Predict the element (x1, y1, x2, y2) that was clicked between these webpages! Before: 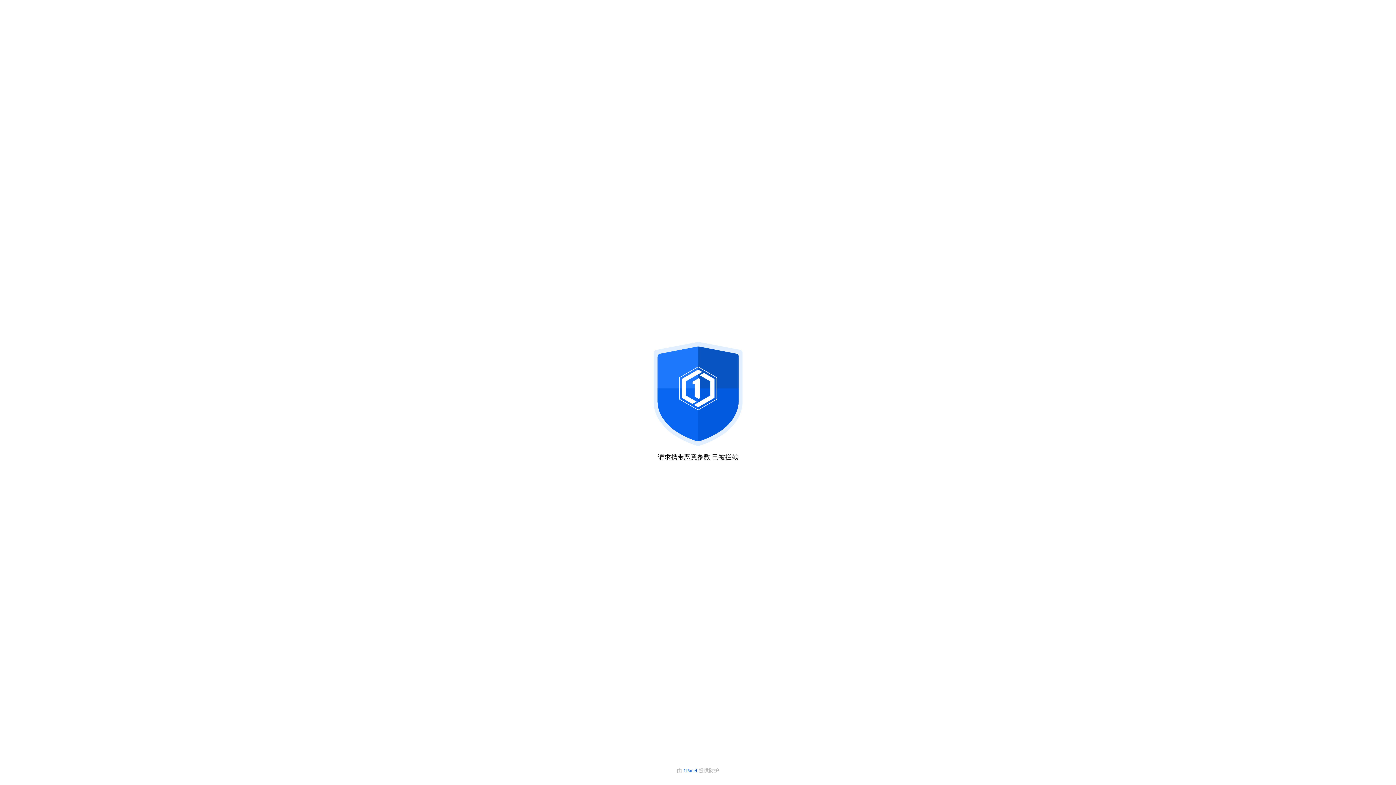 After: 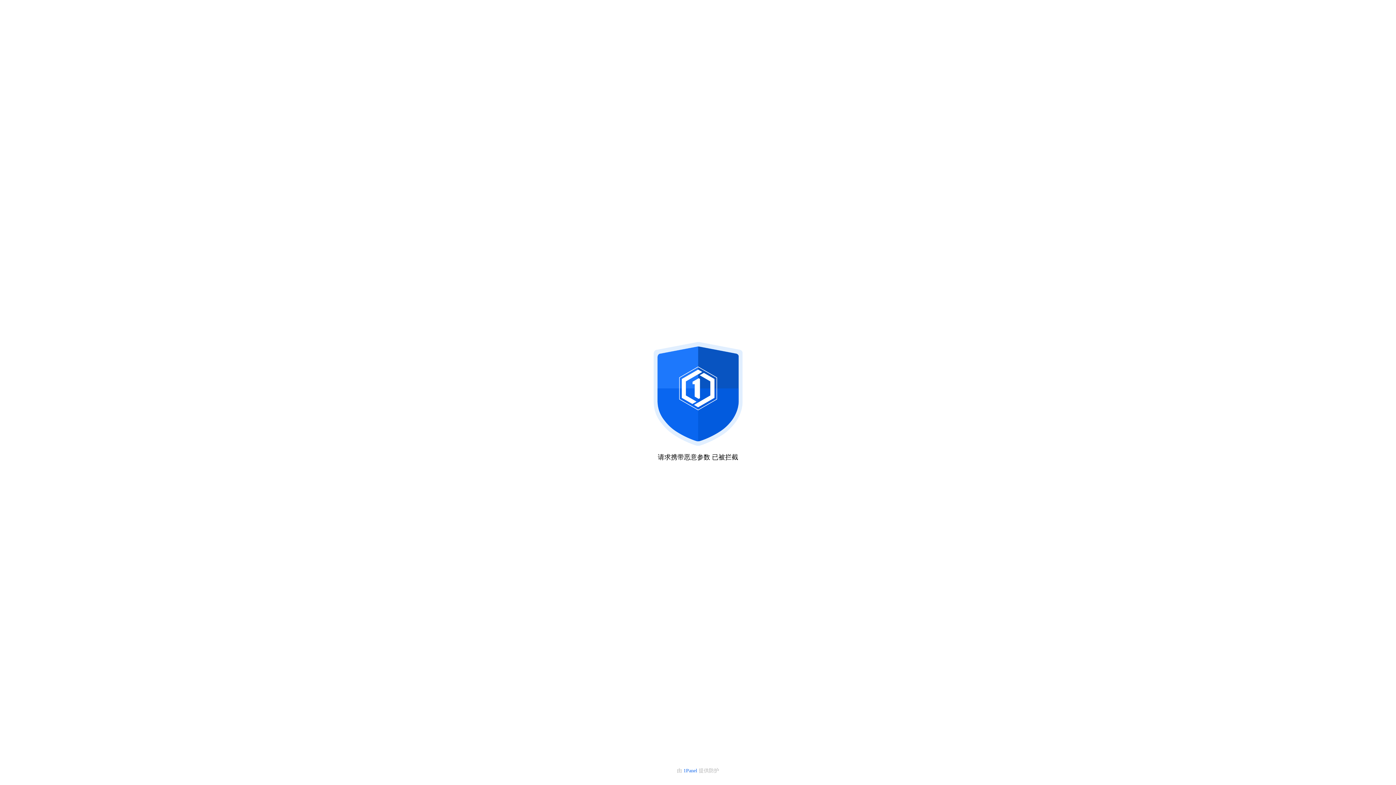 Action: bbox: (683, 768, 698, 773) label: 1Panel 